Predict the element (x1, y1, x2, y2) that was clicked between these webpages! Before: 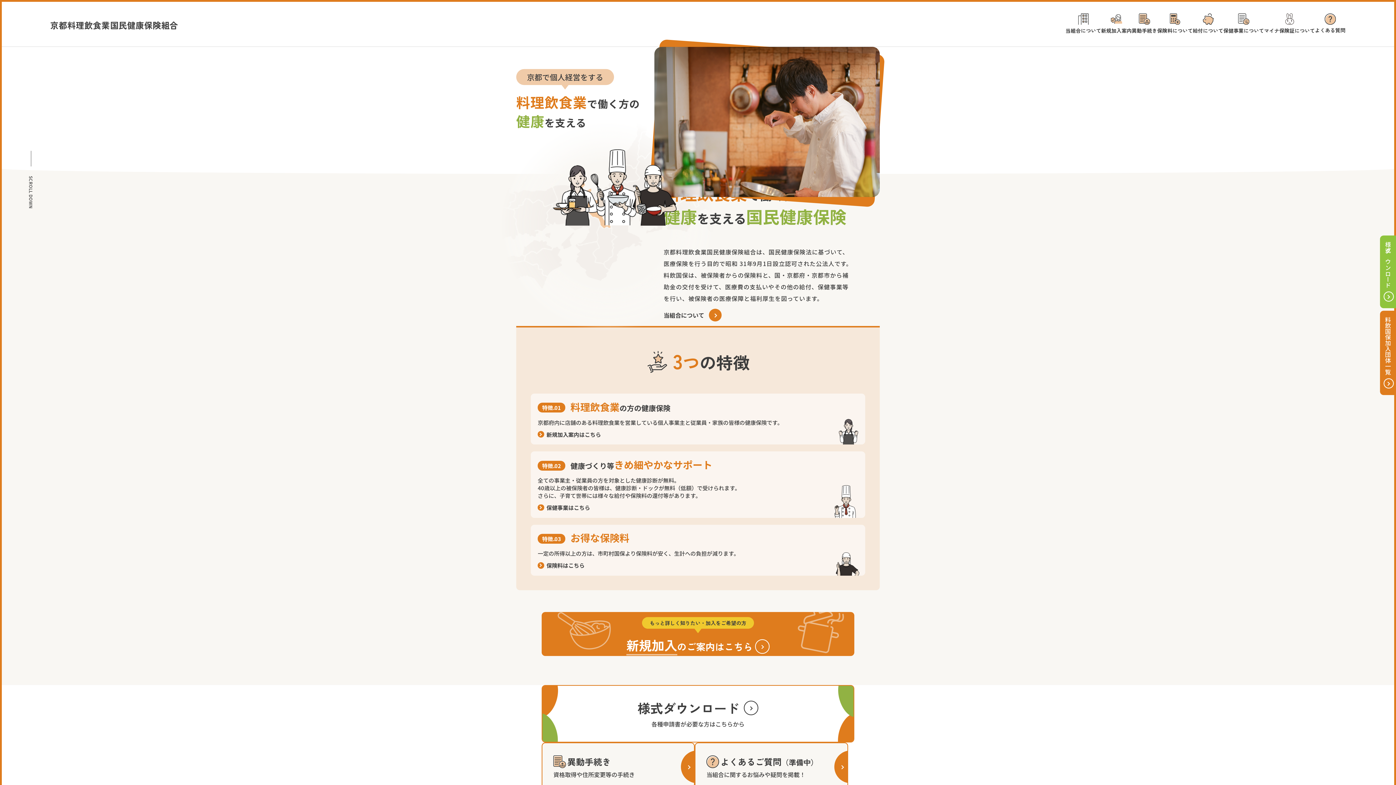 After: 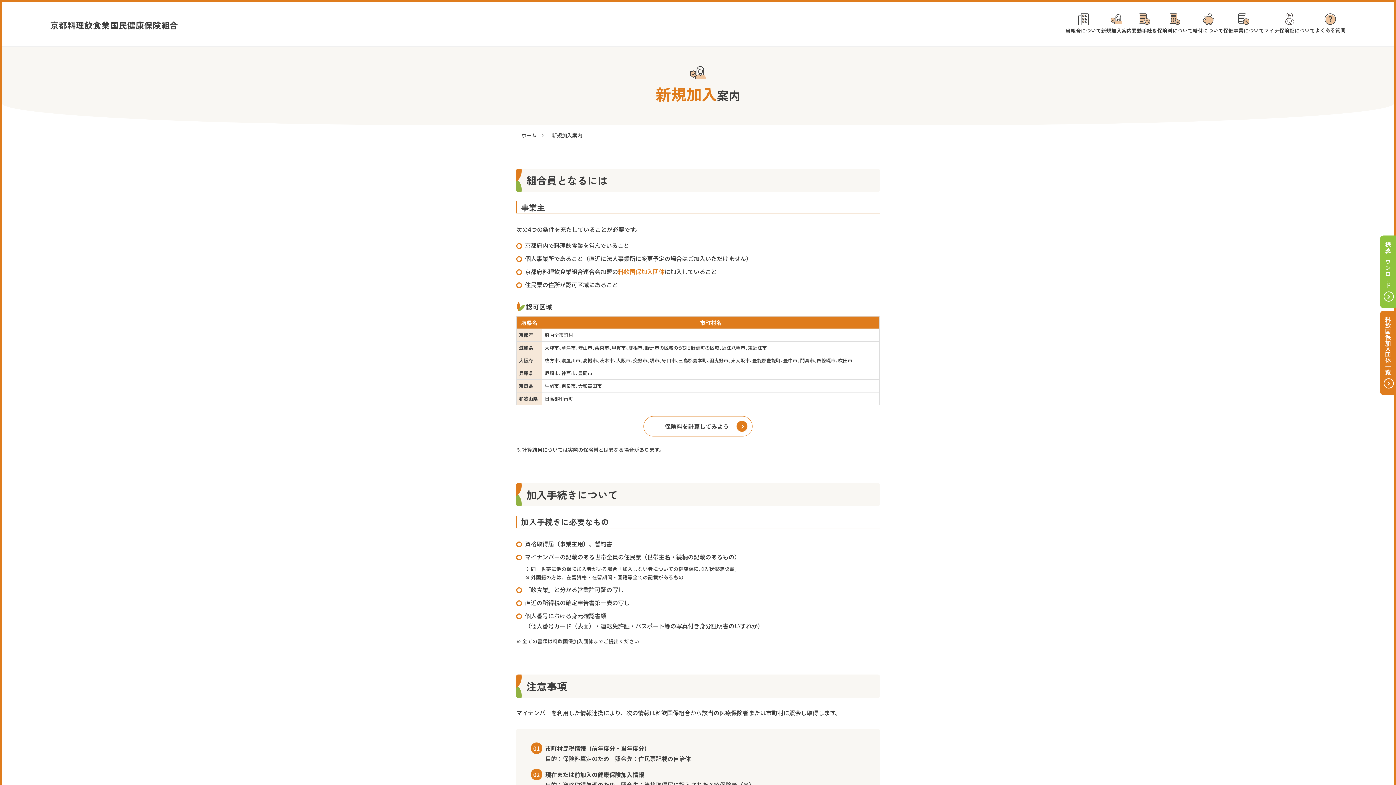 Action: bbox: (1101, 13, 1131, 34) label: 新規加入案内